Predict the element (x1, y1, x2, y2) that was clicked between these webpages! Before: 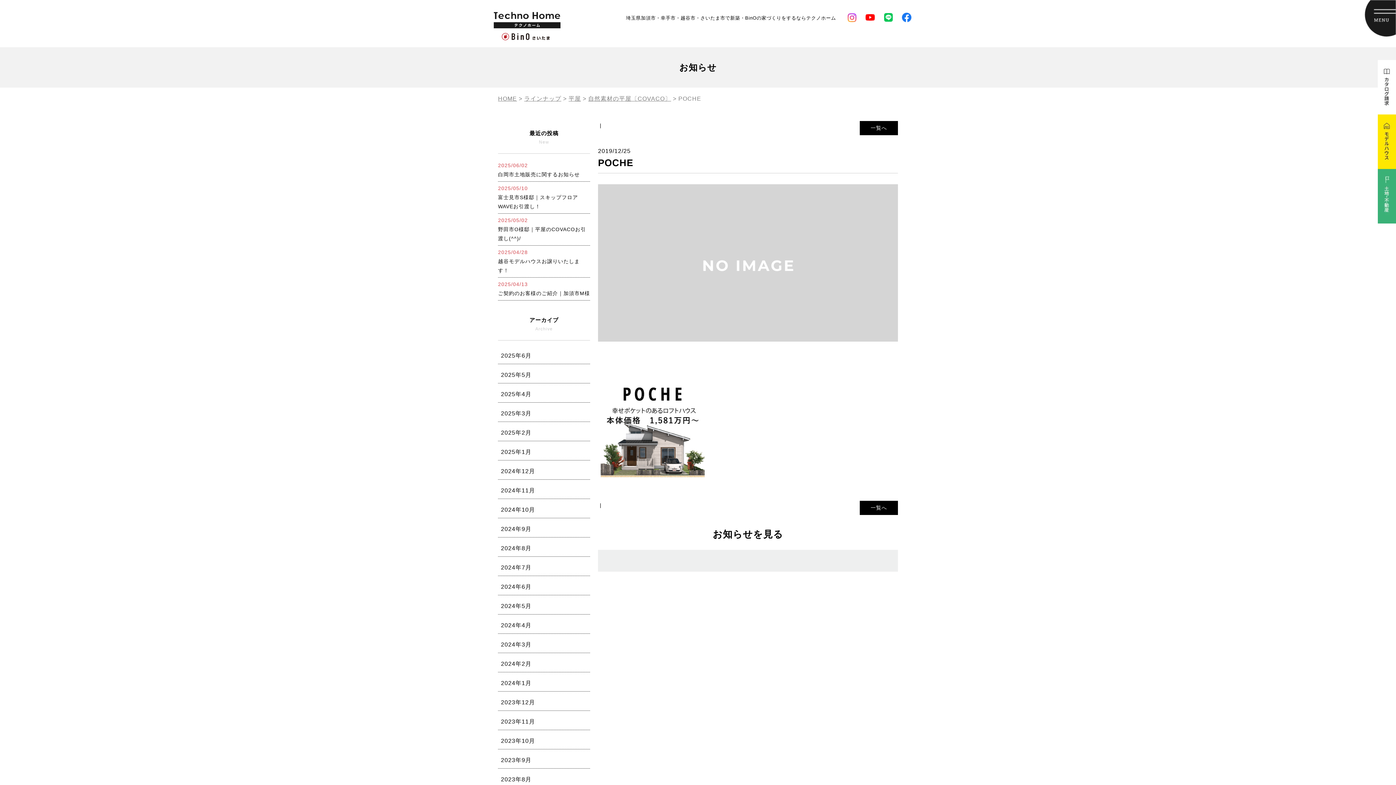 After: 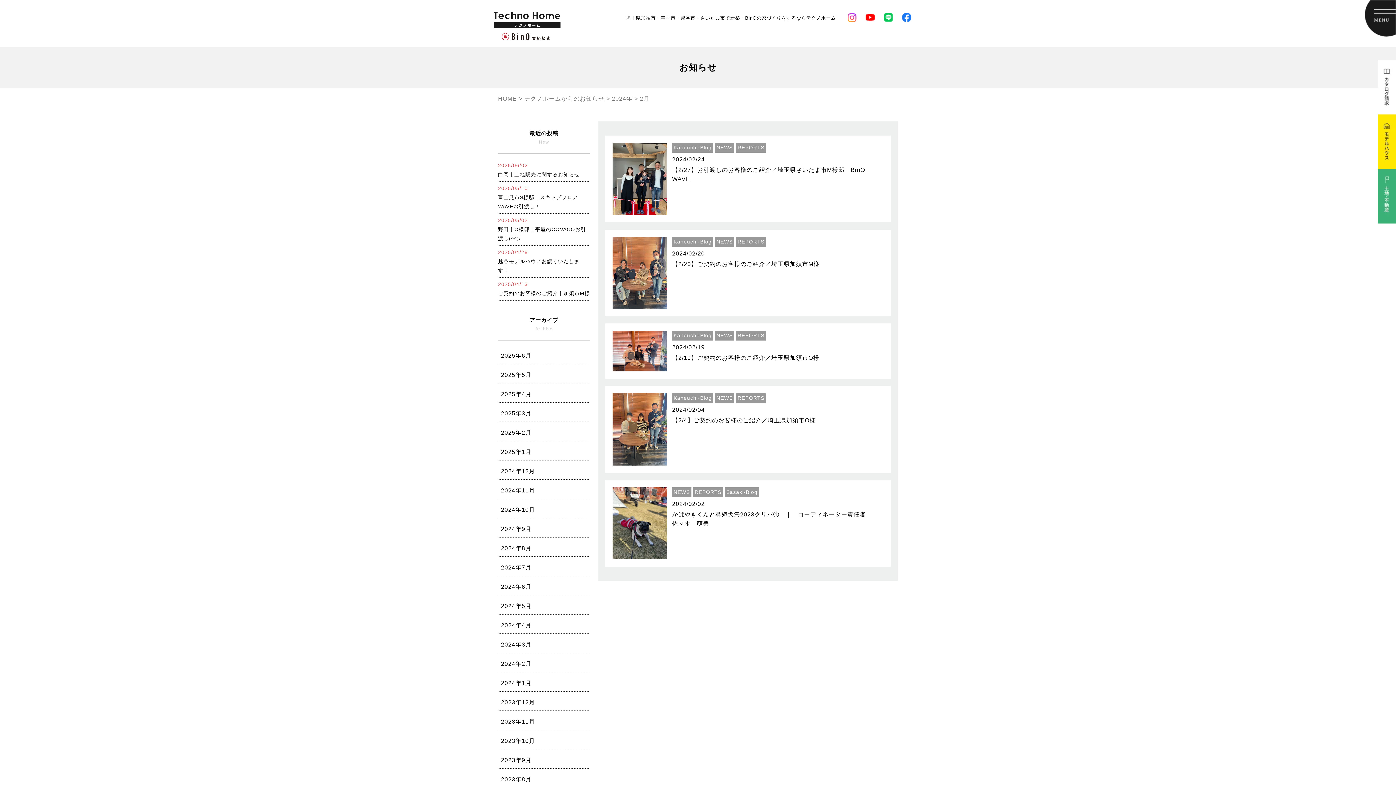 Action: label: 2024年2月 bbox: (501, 661, 531, 667)